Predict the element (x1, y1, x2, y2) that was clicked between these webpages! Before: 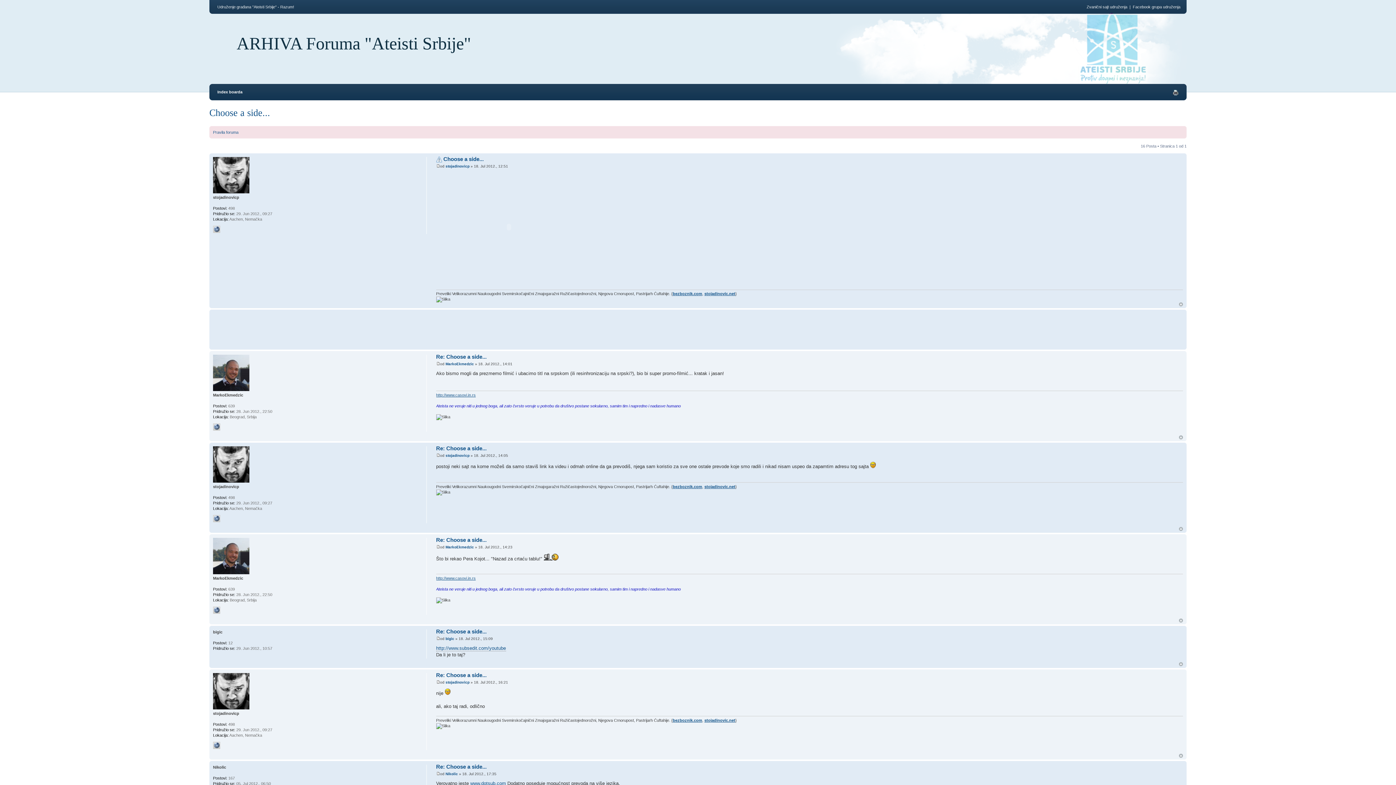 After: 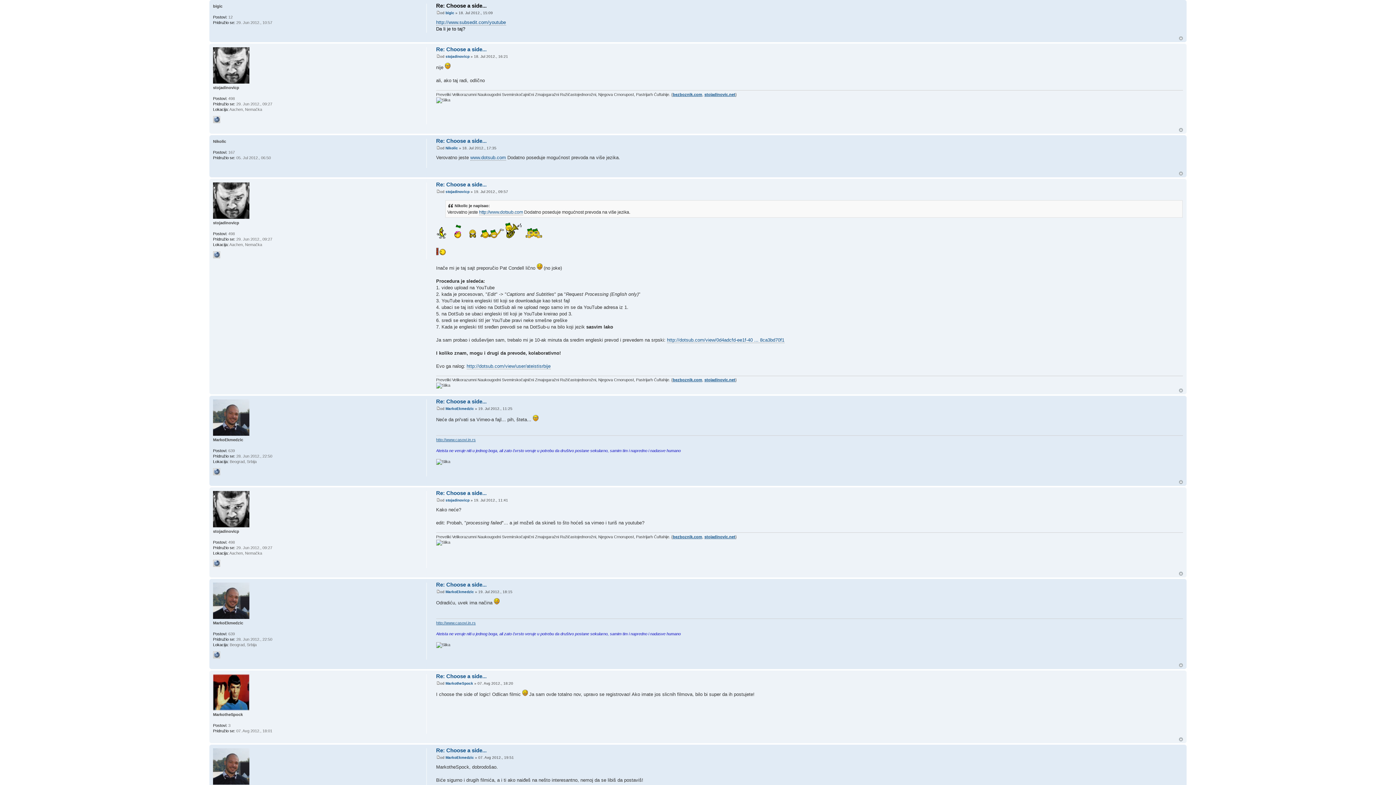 Action: bbox: (436, 628, 486, 635) label: Re: Choose a side...